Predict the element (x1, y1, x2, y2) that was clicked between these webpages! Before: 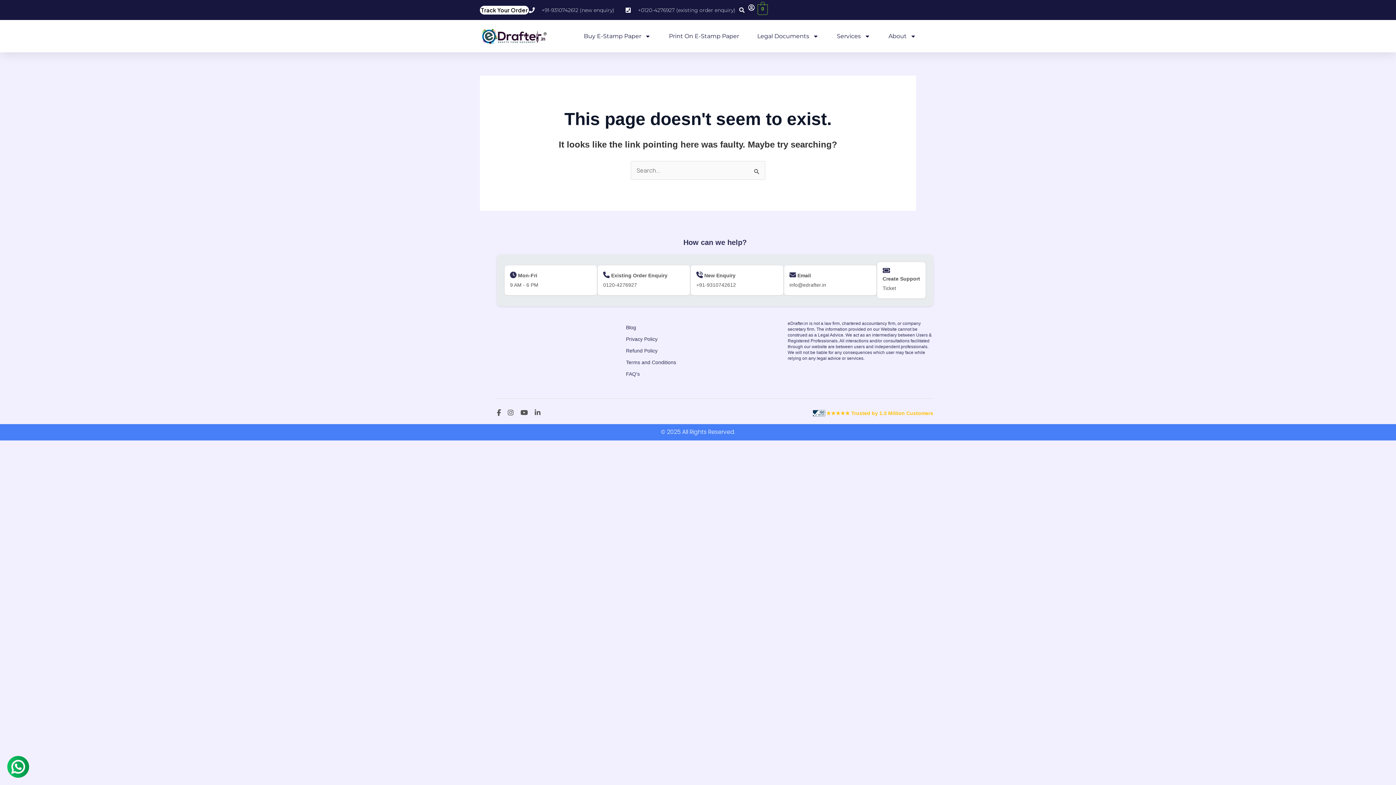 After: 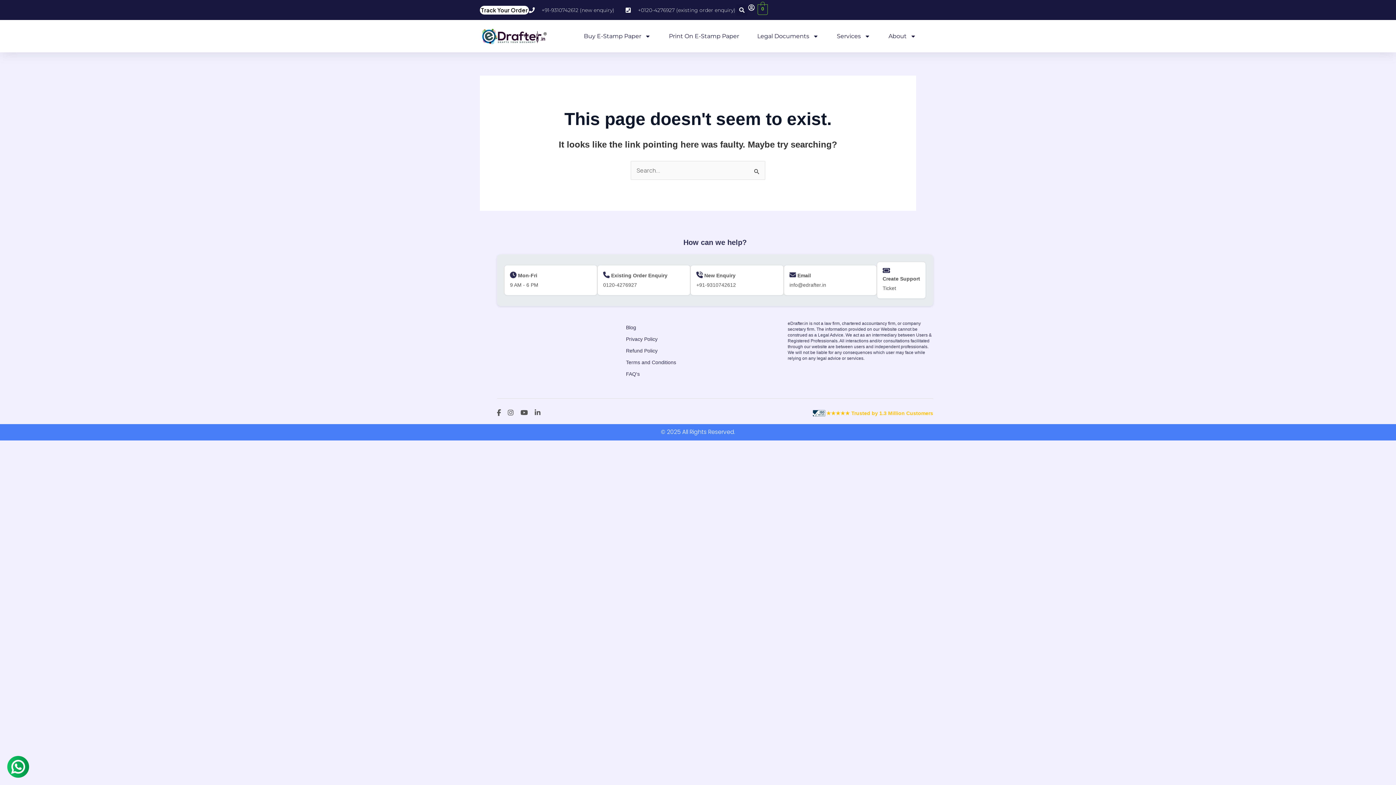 Action: bbox: (625, 5, 735, 14) label: +0120-4276927 (existing order enquiry)